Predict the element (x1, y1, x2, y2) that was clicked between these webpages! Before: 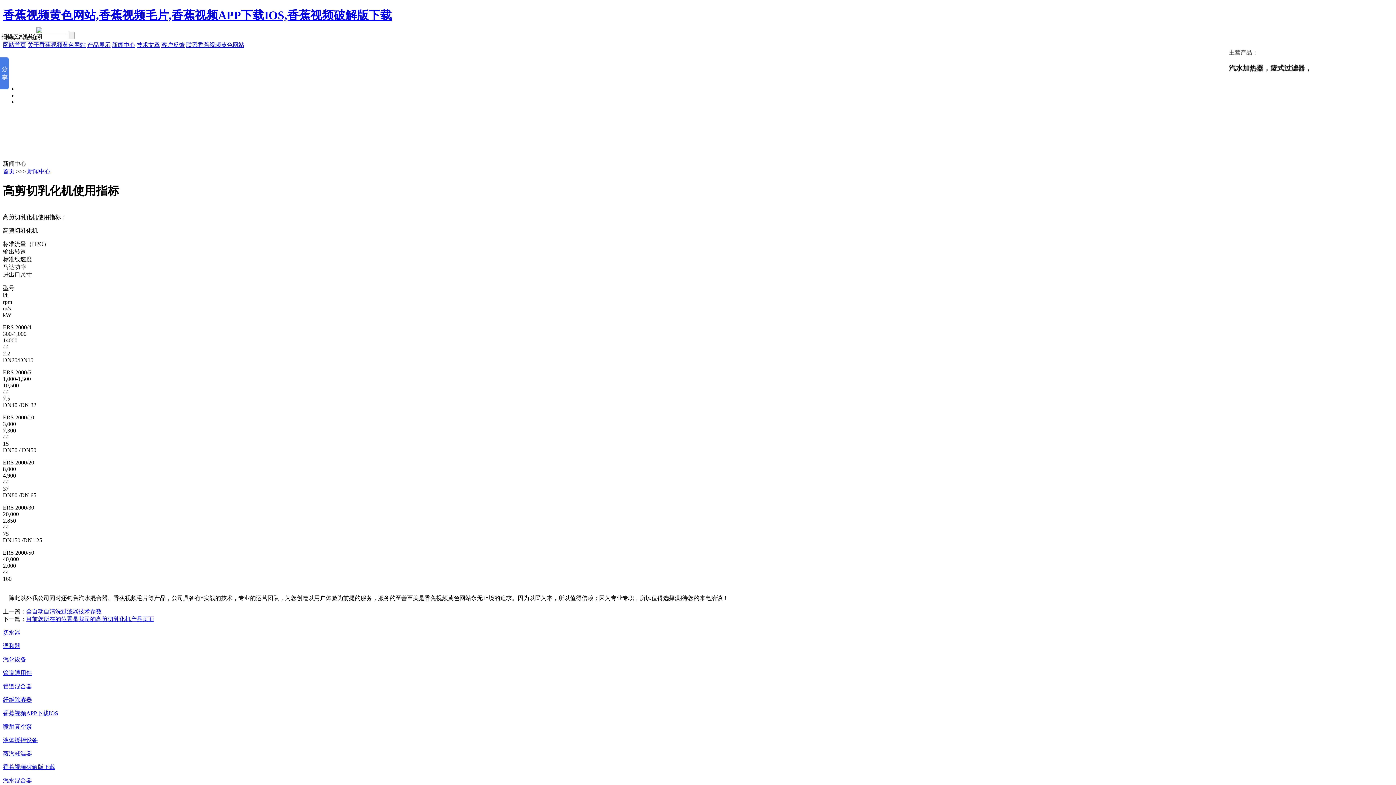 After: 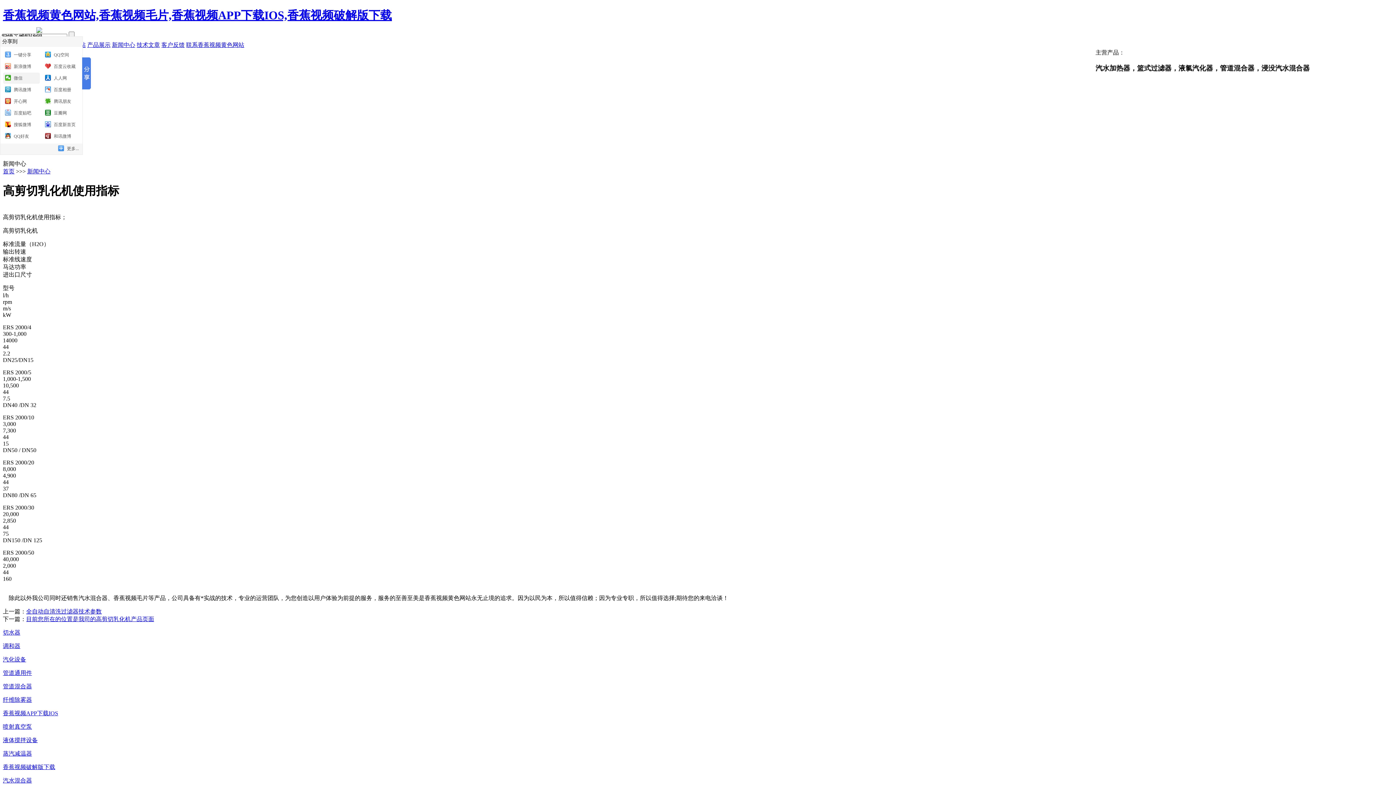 Action: bbox: (0, 57, 8, 89)